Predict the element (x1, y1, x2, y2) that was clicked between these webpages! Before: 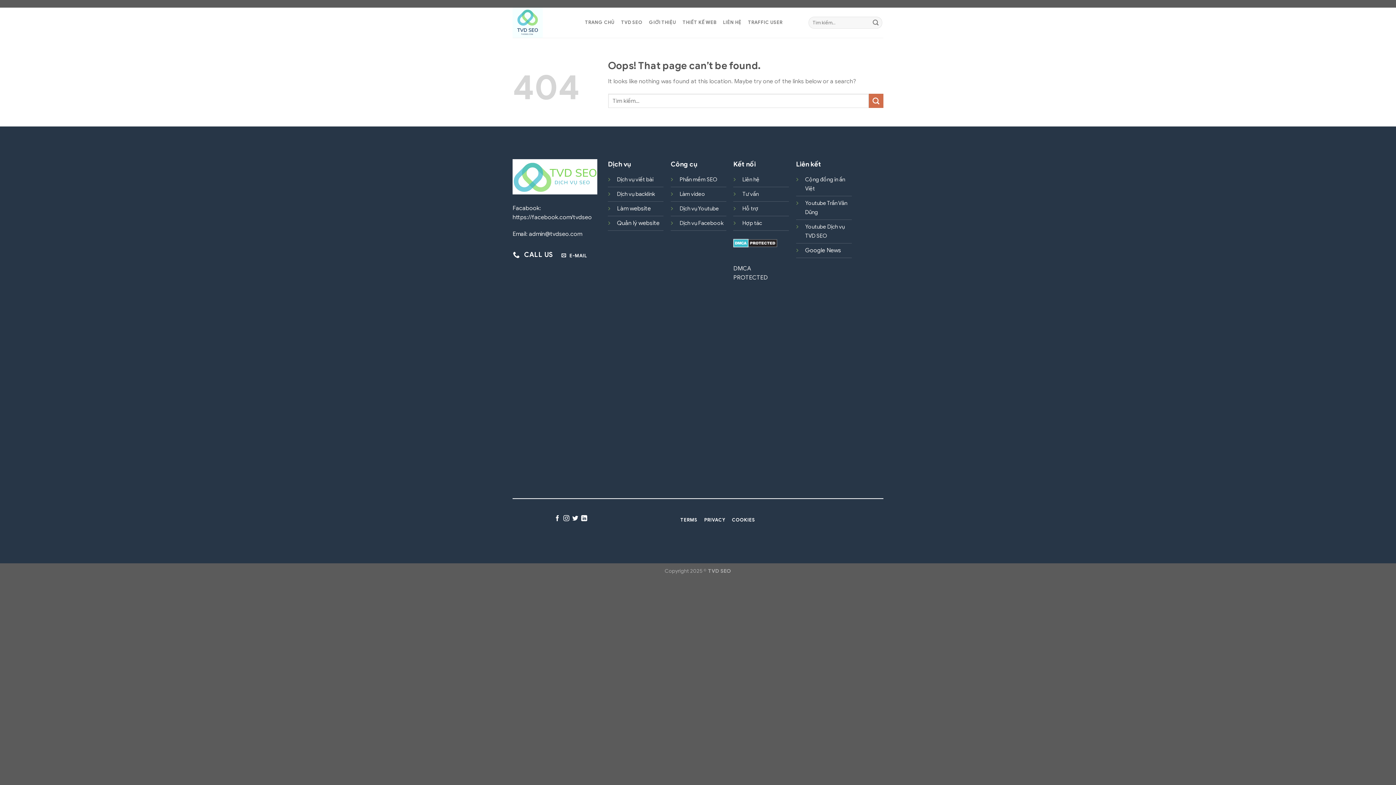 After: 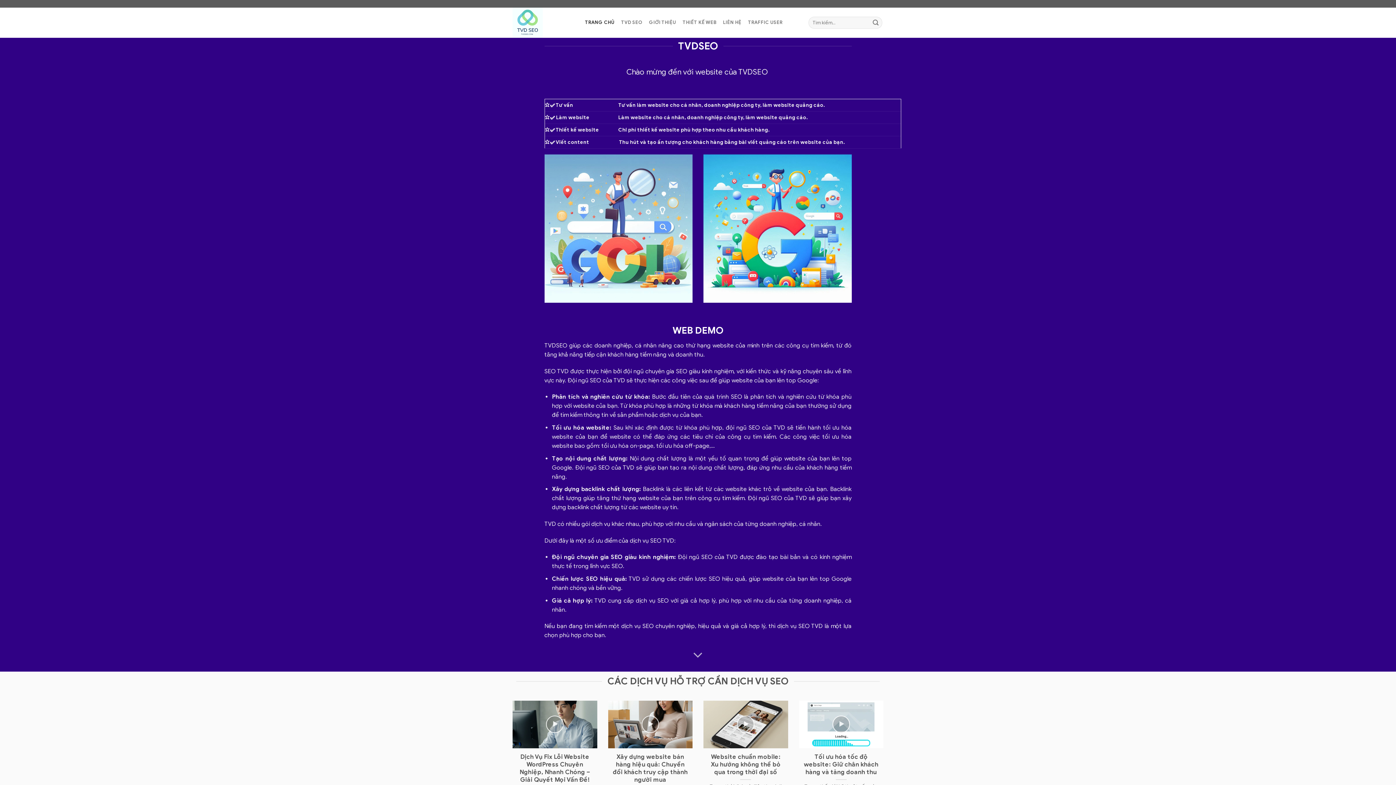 Action: bbox: (512, 7, 574, 37)